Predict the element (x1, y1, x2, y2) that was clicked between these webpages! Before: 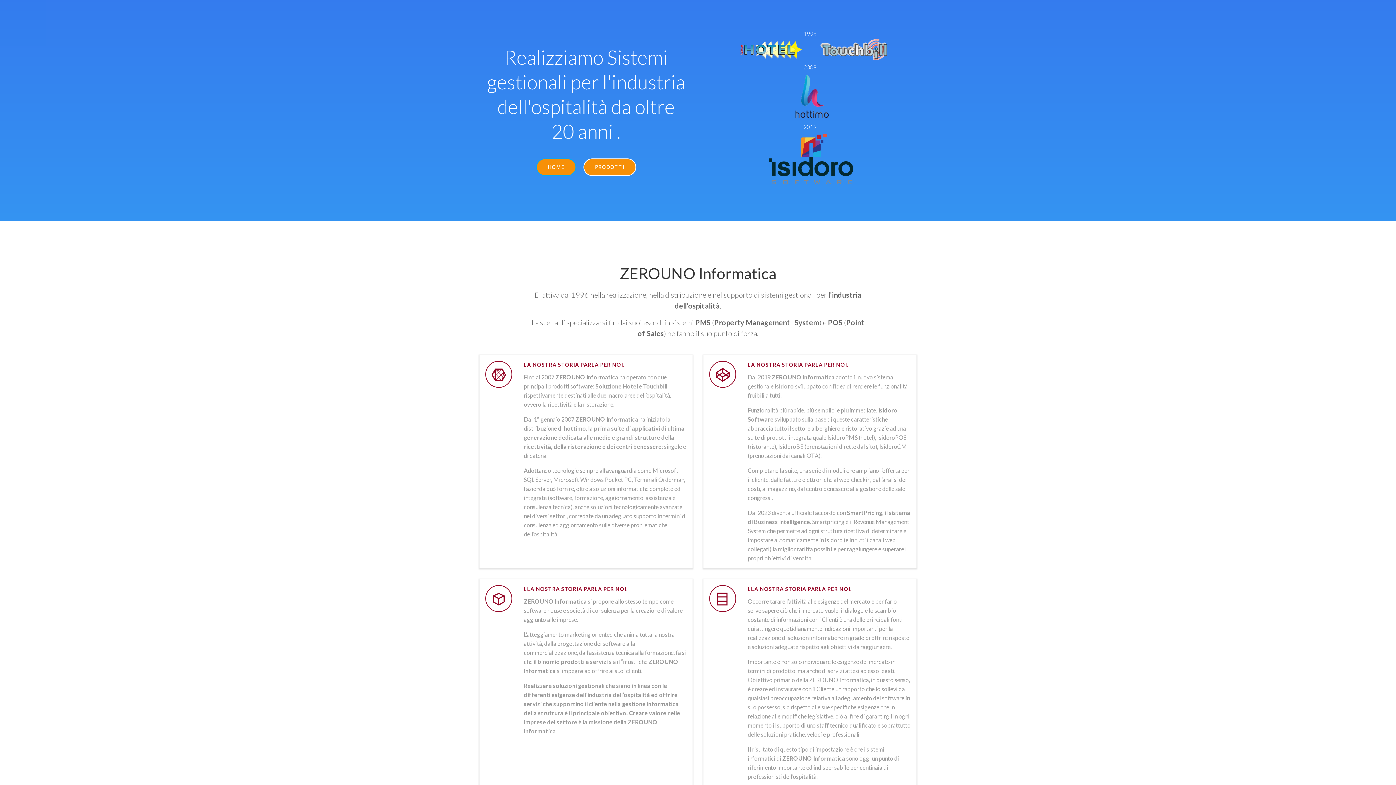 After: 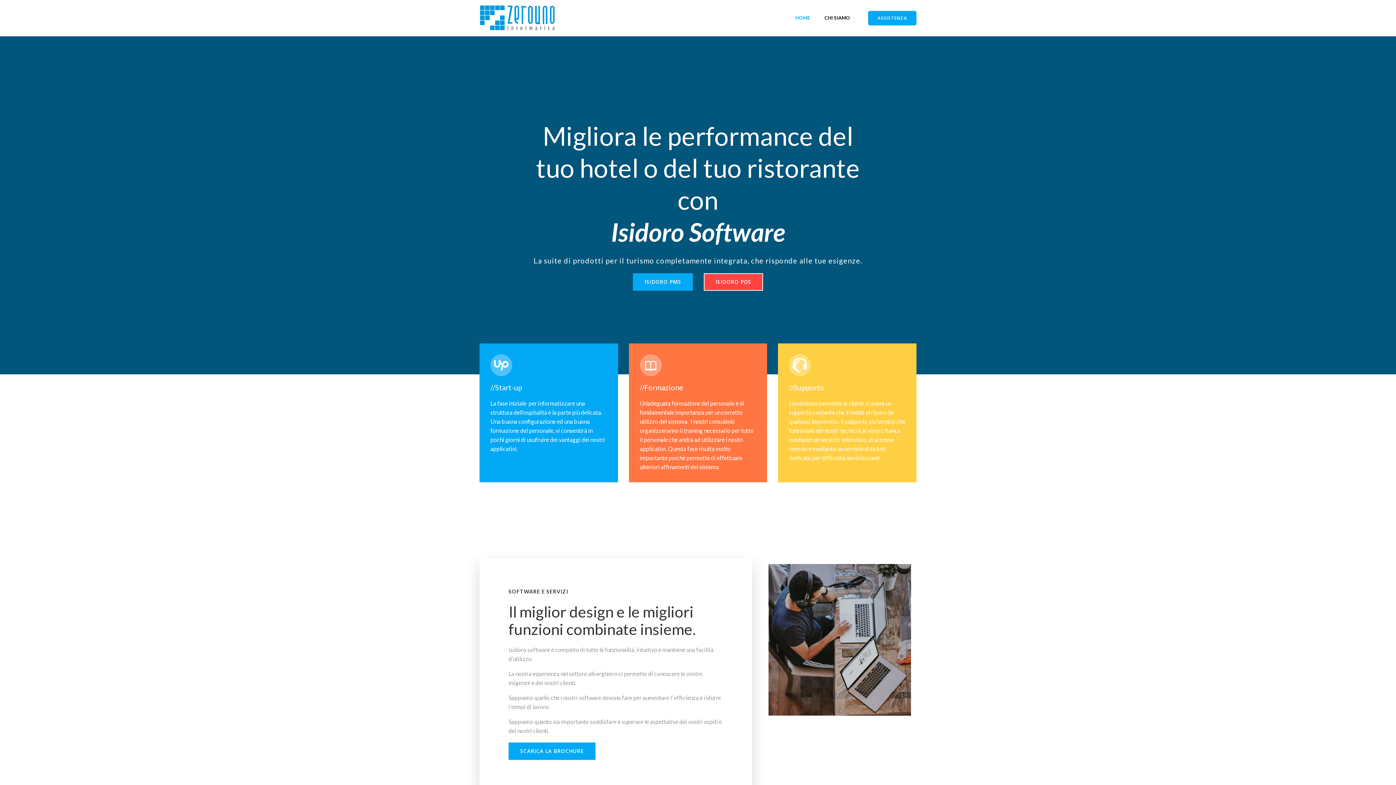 Action: label: HOME bbox: (536, 158, 576, 175)